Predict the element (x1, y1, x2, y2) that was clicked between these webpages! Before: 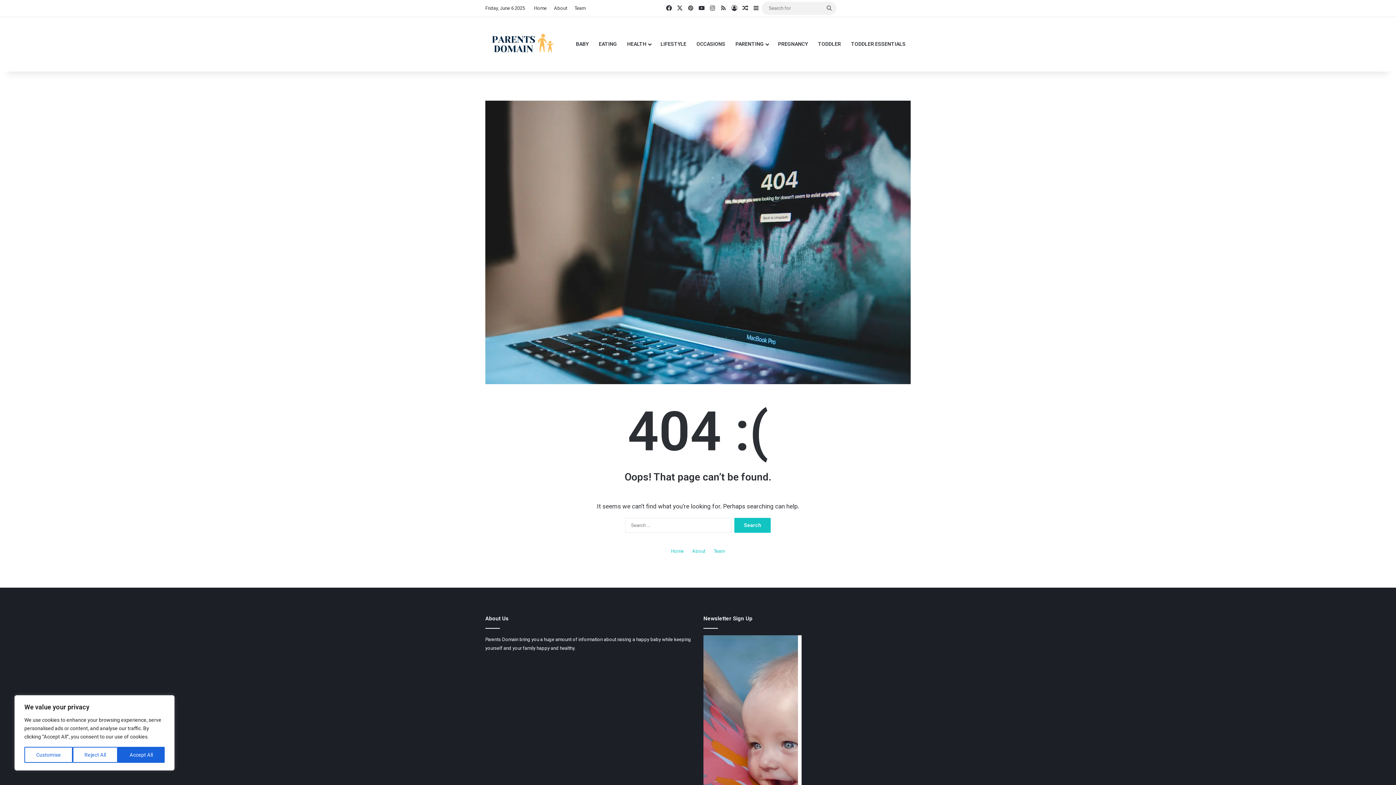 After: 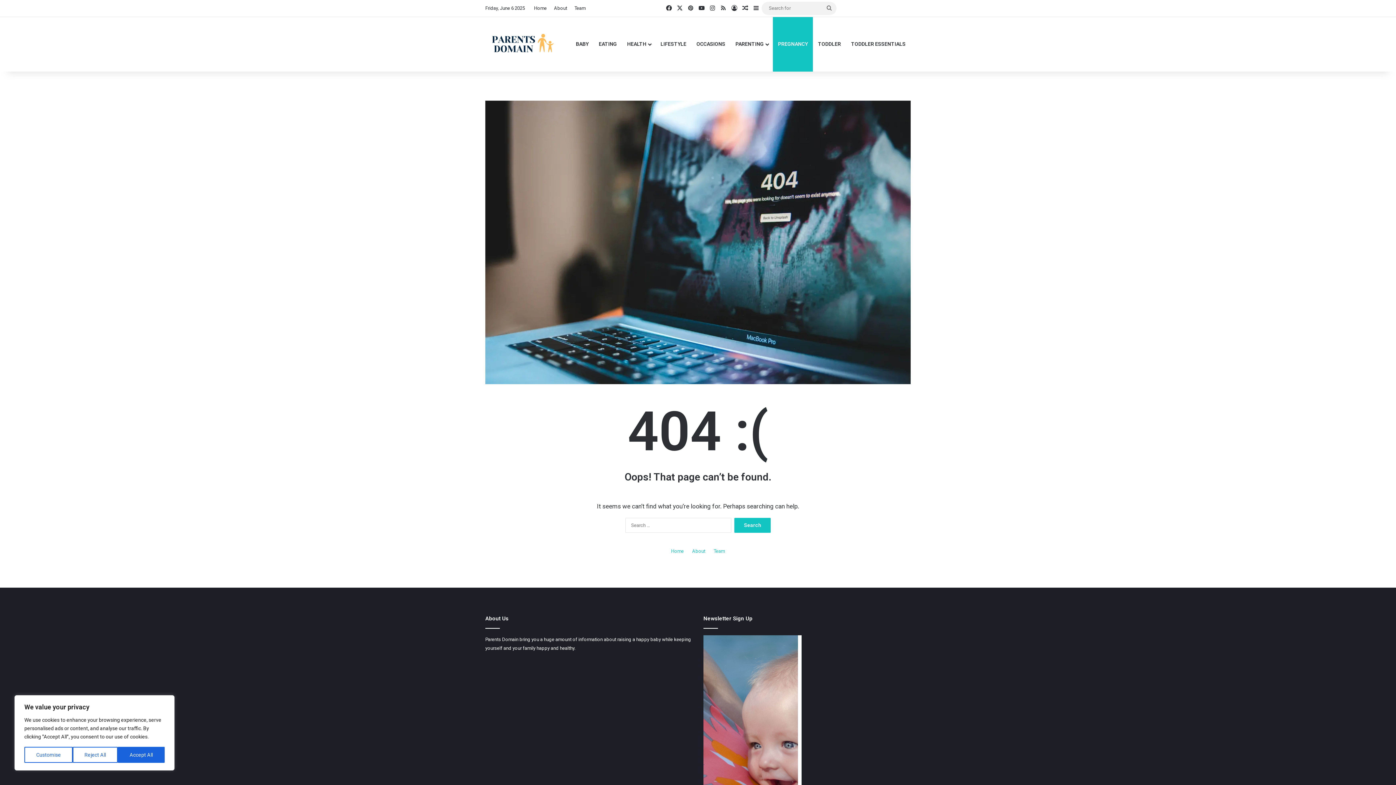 Action: label: PREGNANCY bbox: (773, 16, 813, 71)